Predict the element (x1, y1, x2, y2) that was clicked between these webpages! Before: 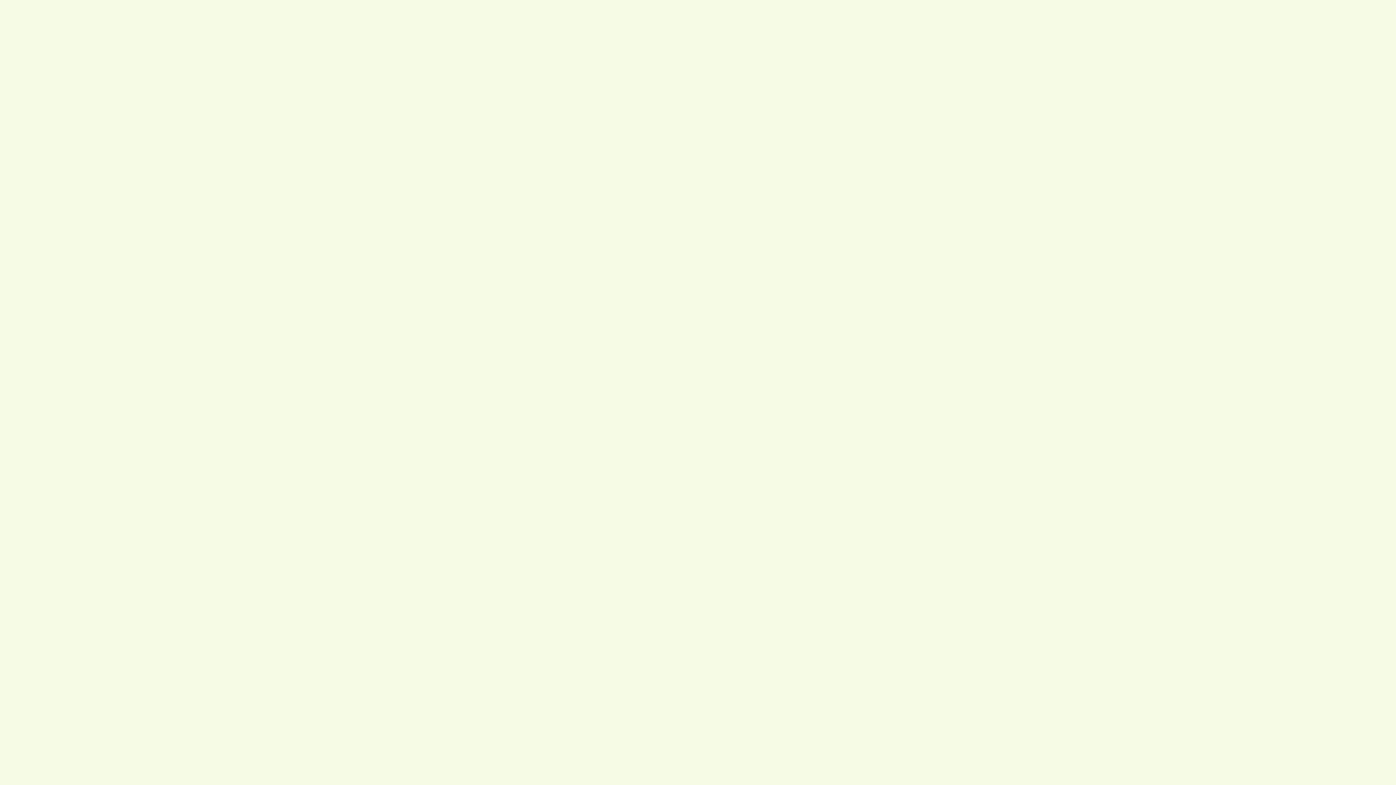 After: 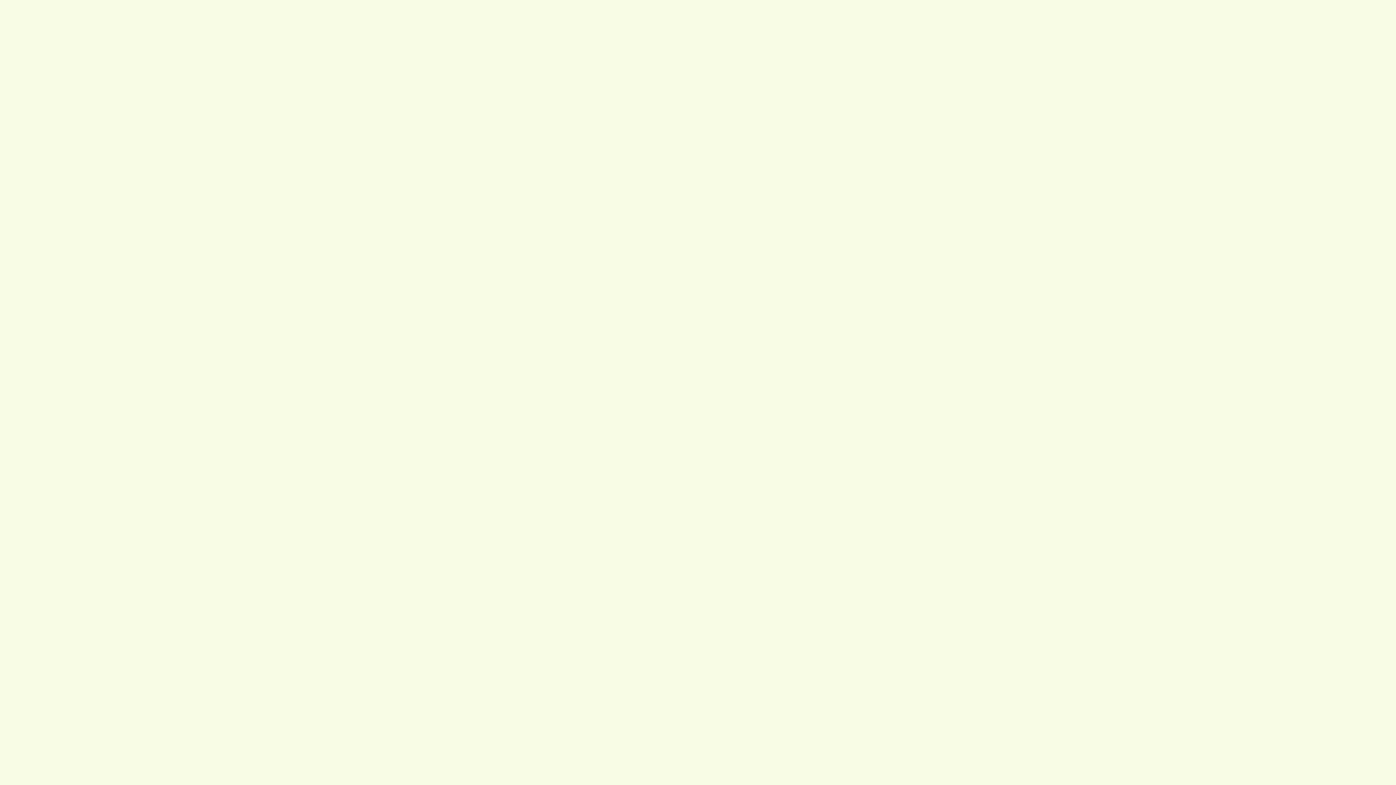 Action: label: Главная bbox: (471, 132, 490, 138)